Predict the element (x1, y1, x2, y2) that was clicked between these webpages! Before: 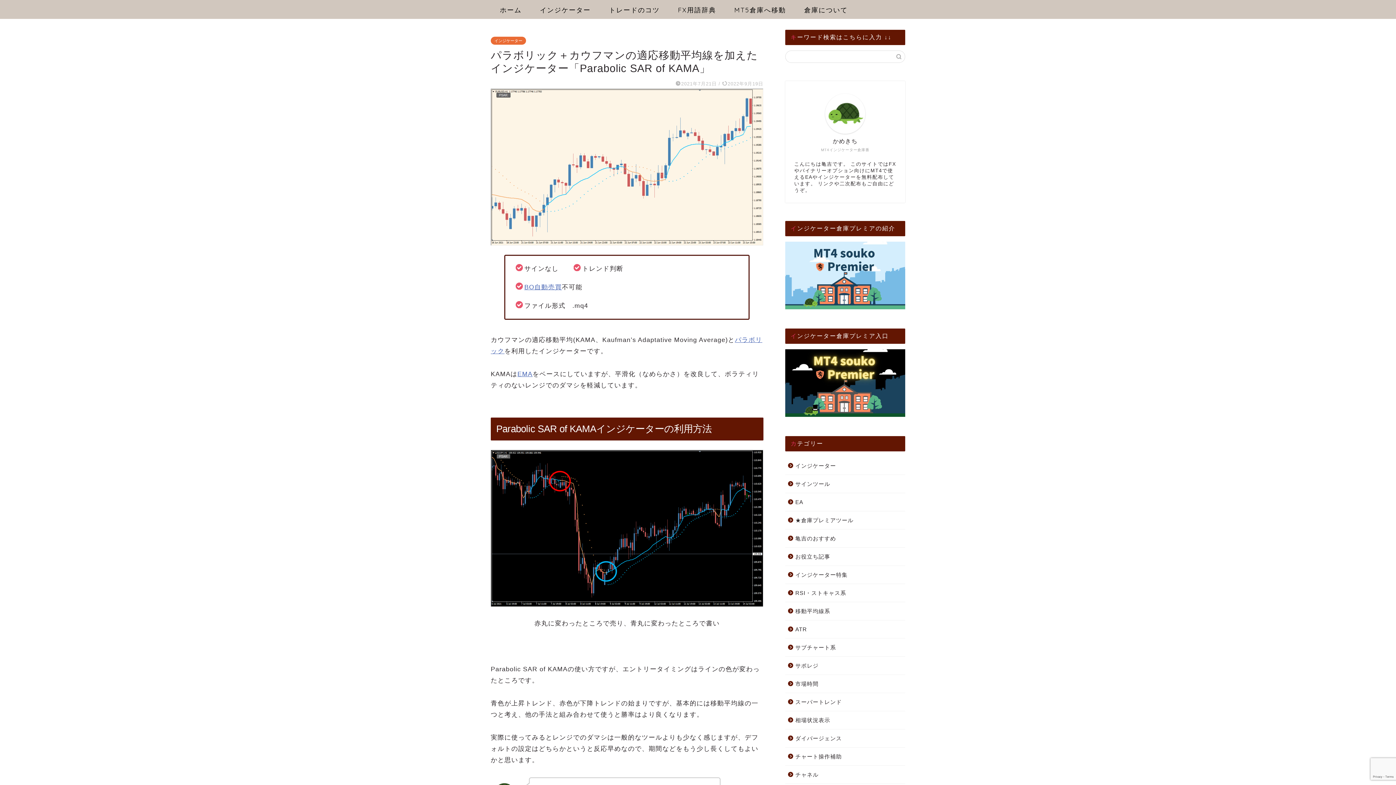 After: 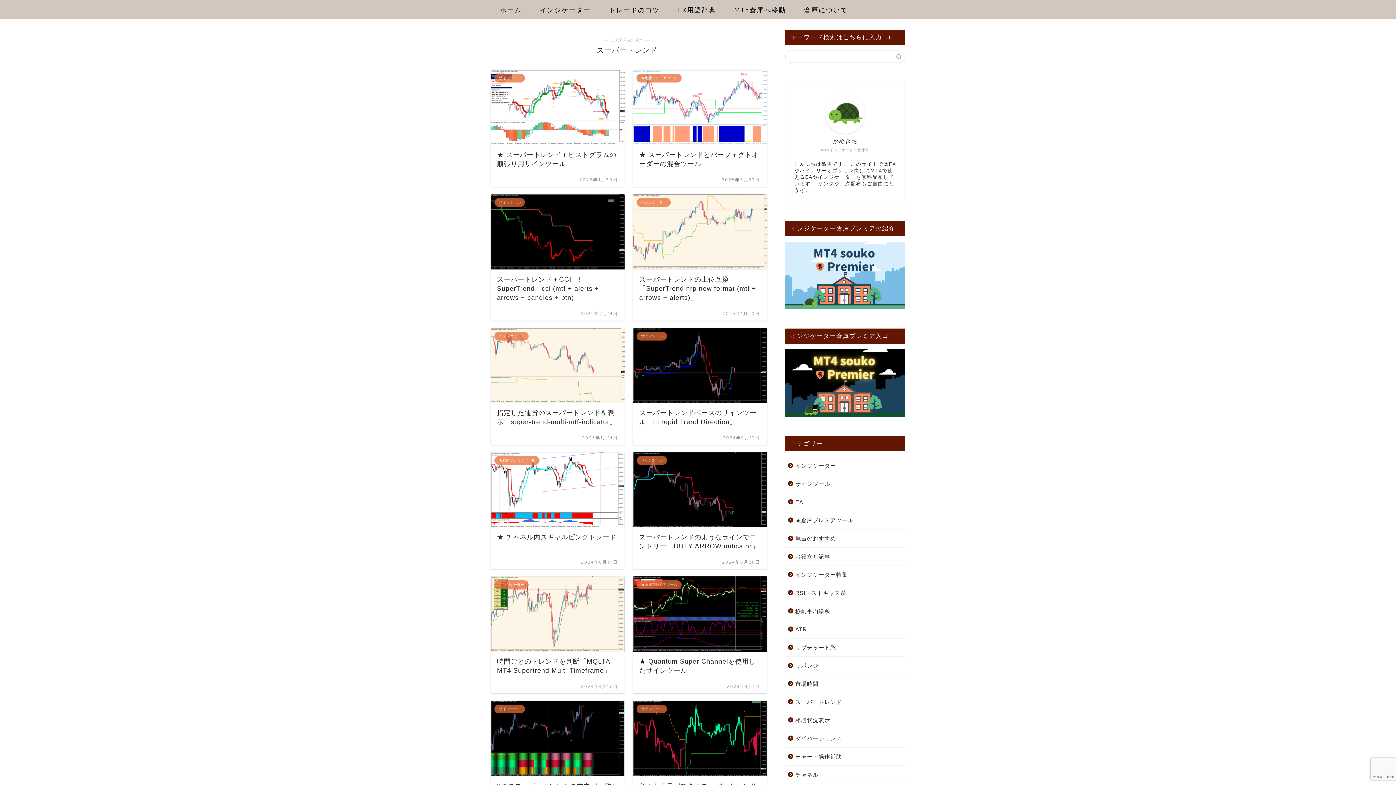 Action: bbox: (785, 693, 904, 711) label: スーパートレンド